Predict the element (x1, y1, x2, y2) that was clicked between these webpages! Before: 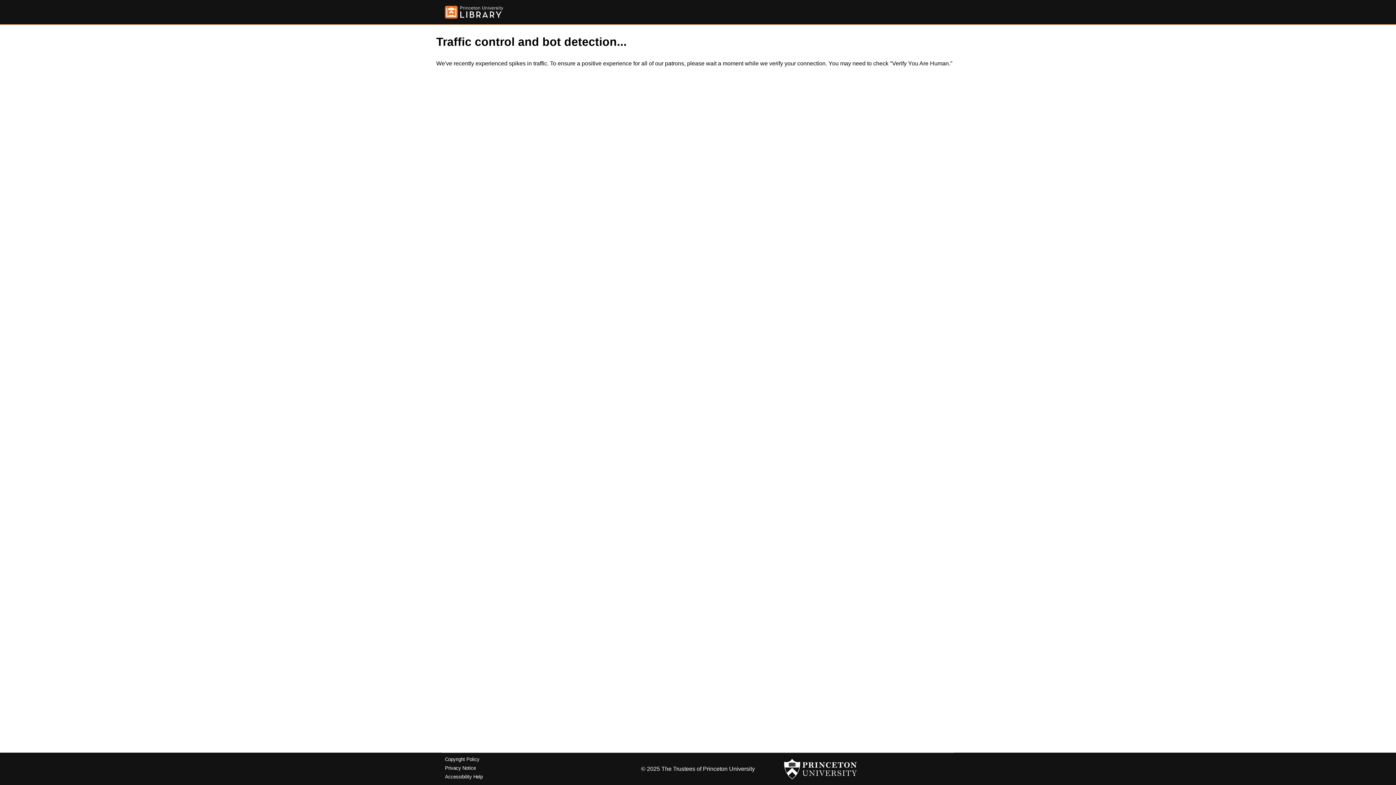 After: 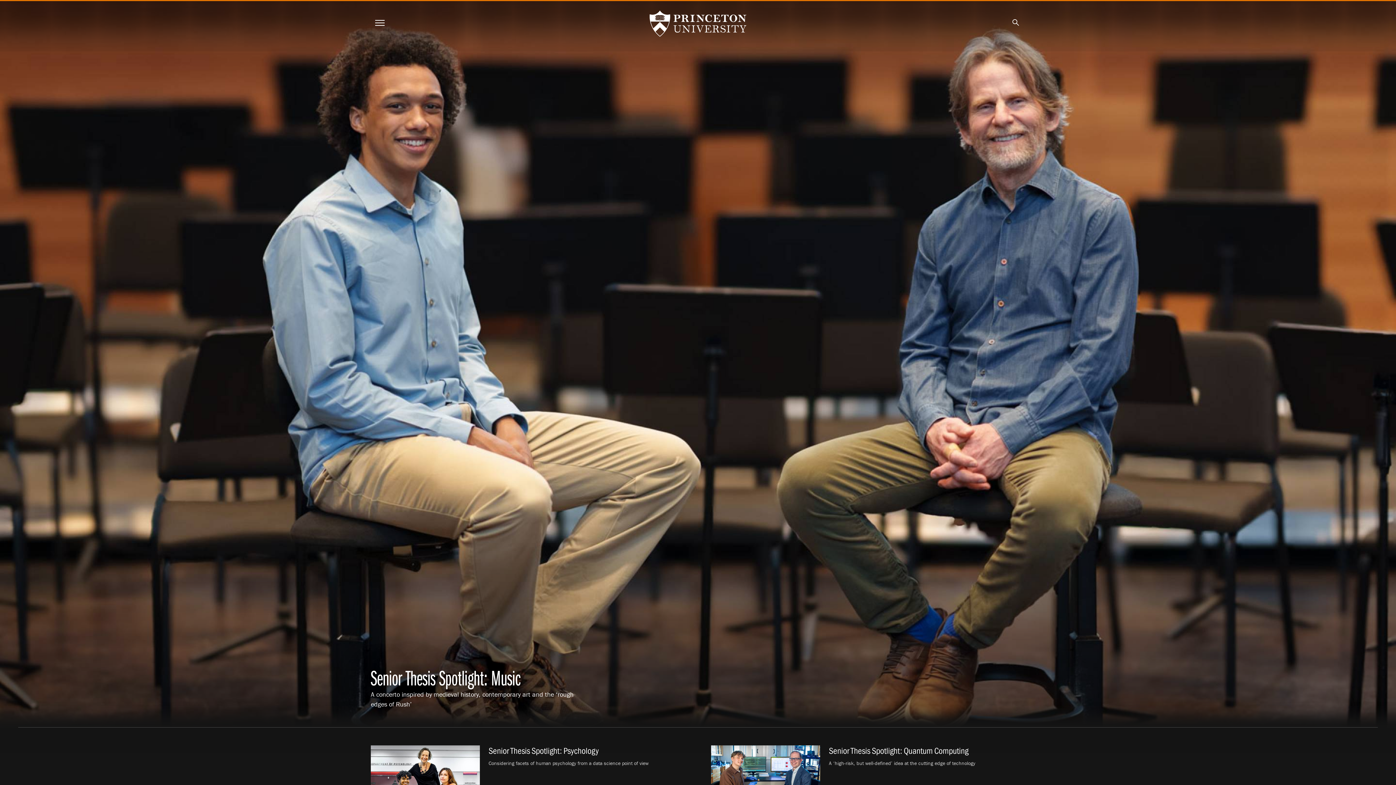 Action: bbox: (784, 756, 857, 782)